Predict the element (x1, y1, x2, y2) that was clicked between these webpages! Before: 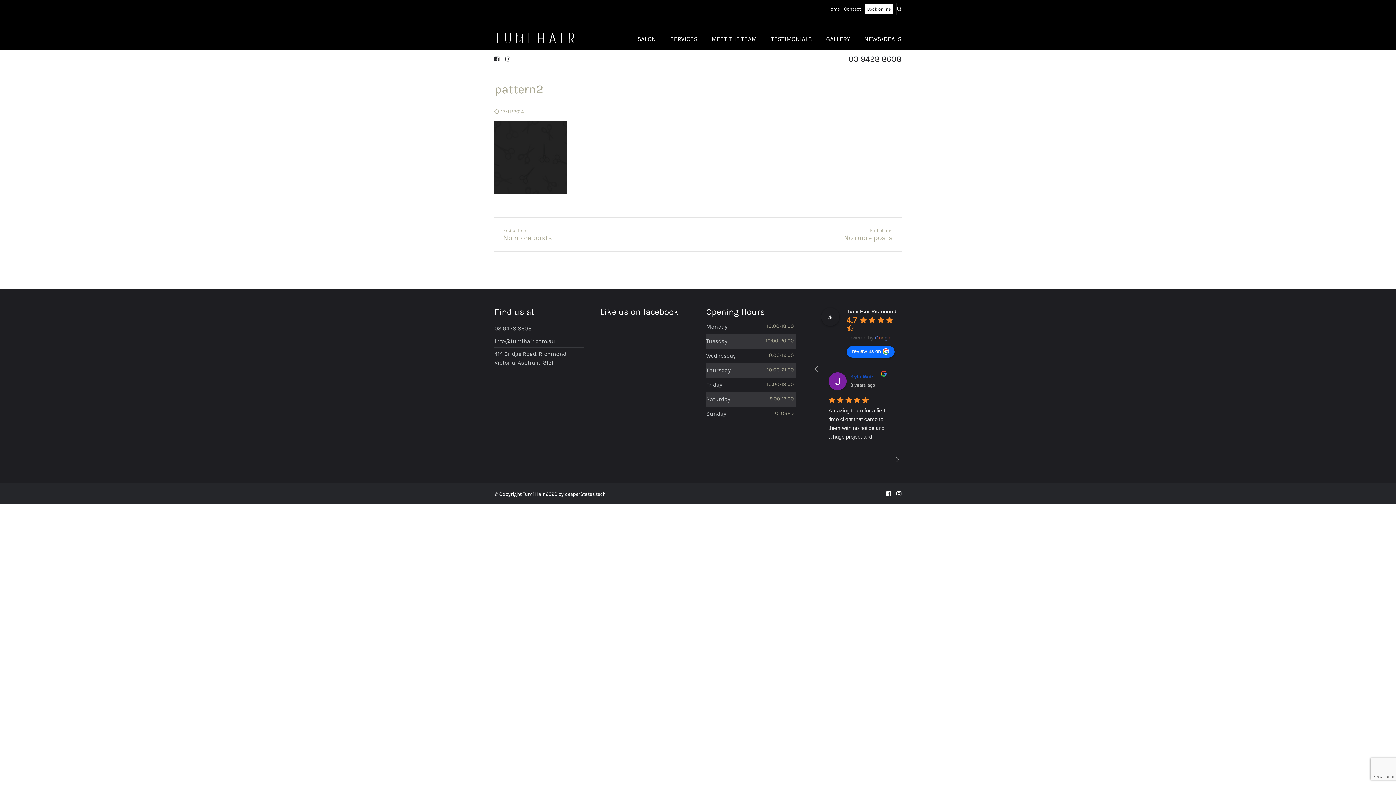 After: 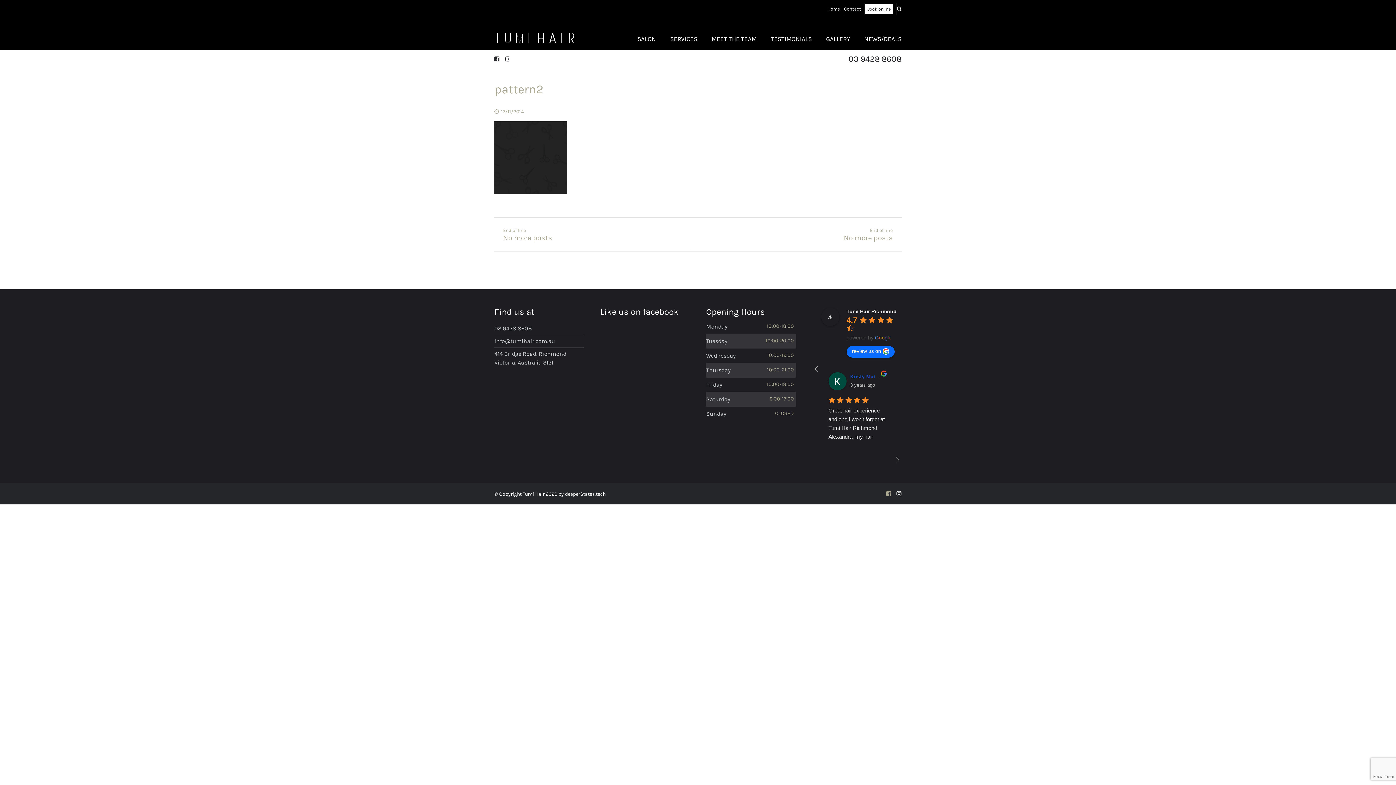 Action: bbox: (886, 491, 891, 497)